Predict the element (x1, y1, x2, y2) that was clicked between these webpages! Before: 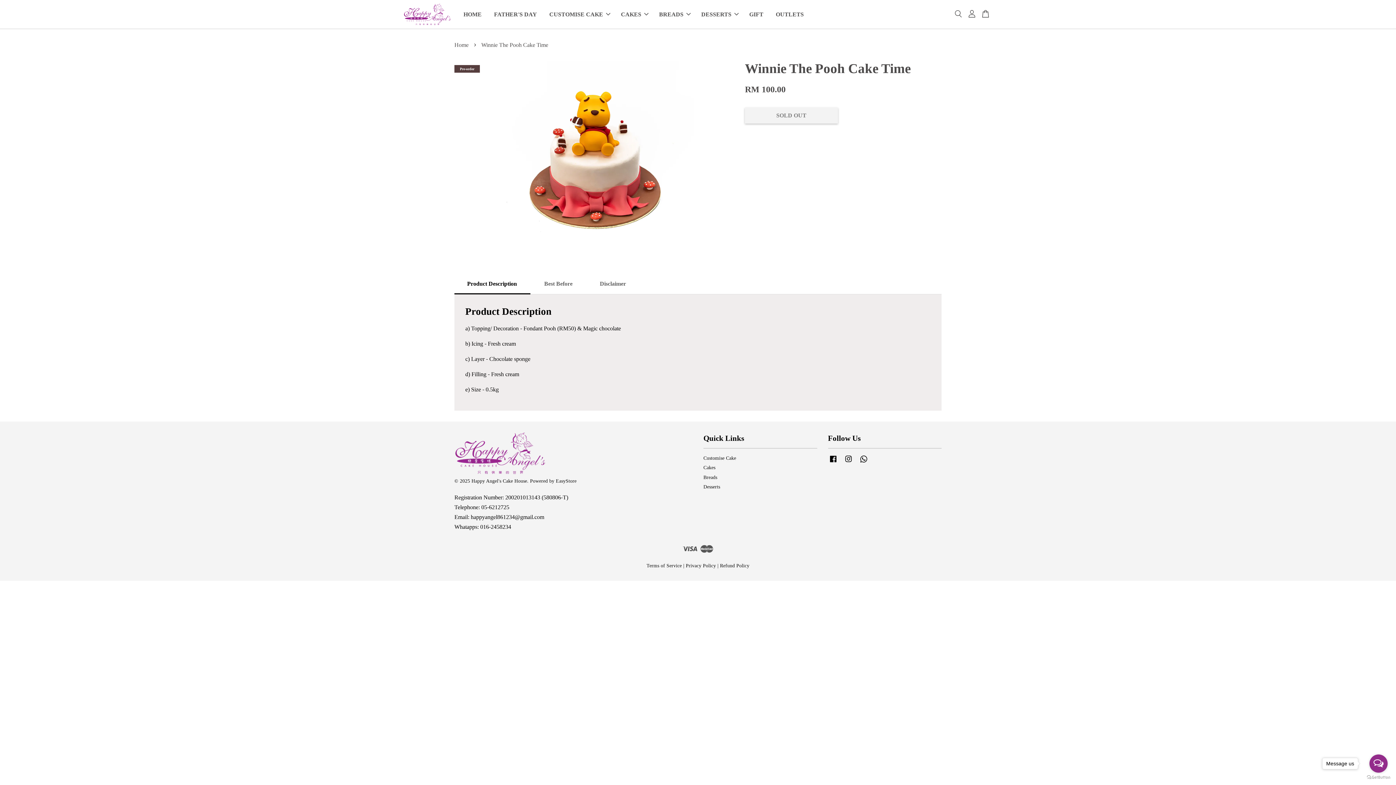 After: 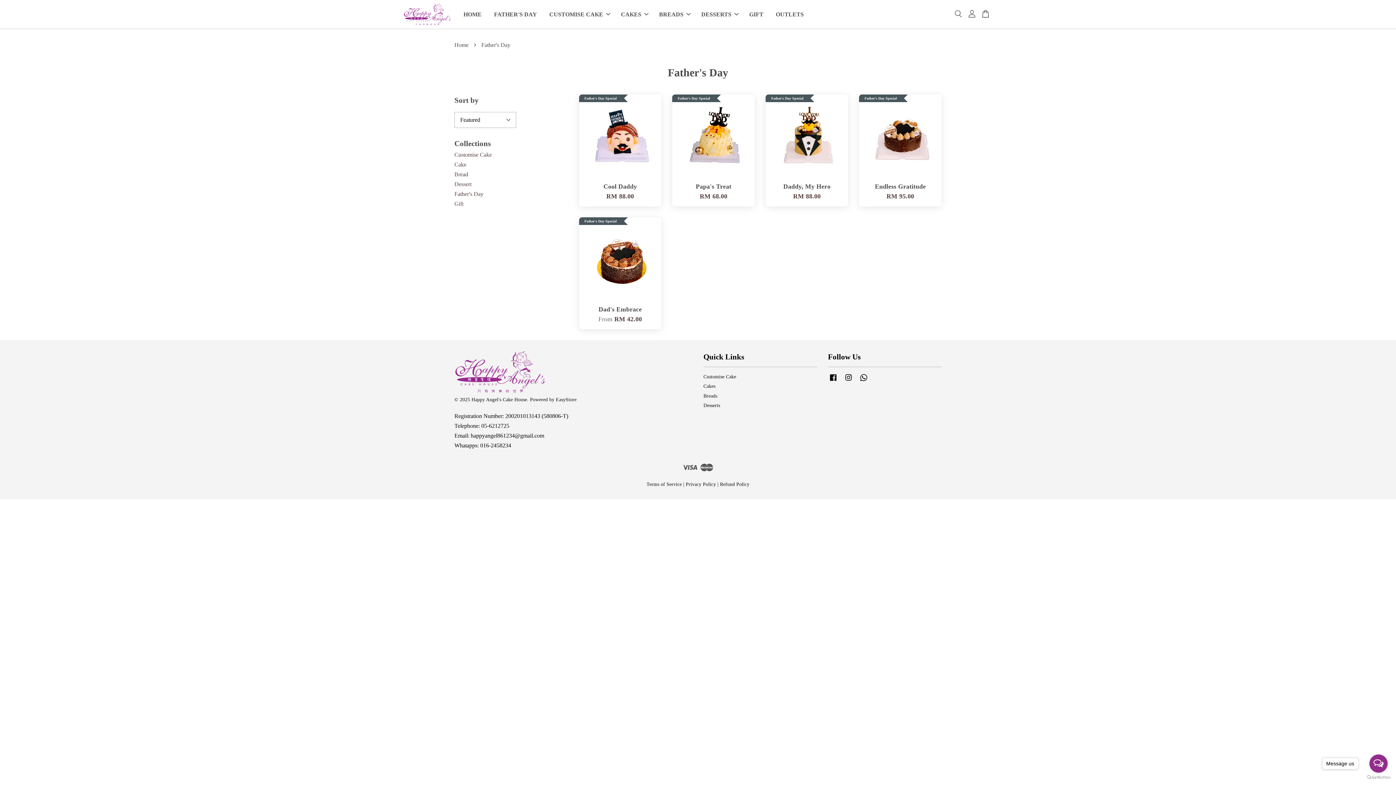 Action: bbox: (488, 4, 542, 24) label: FATHER'S DAY